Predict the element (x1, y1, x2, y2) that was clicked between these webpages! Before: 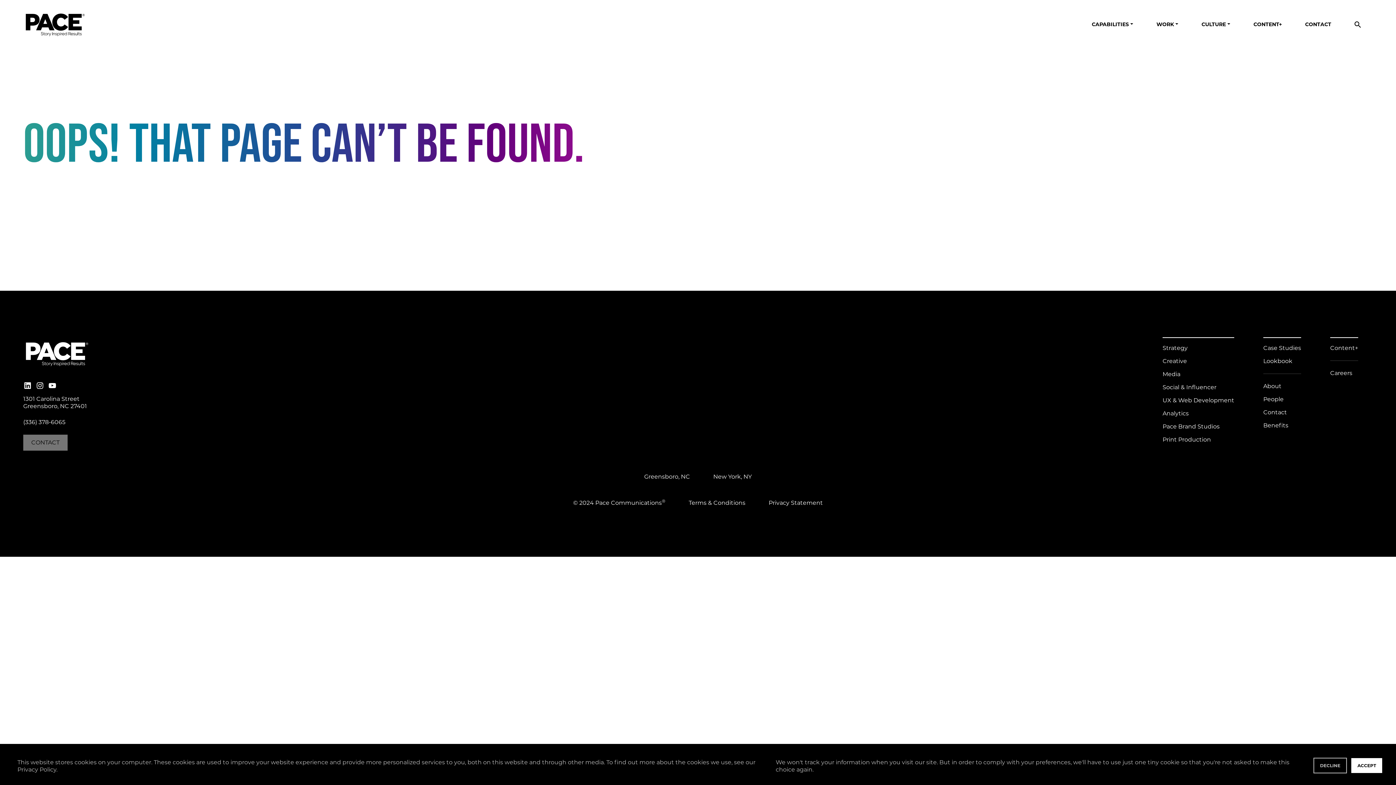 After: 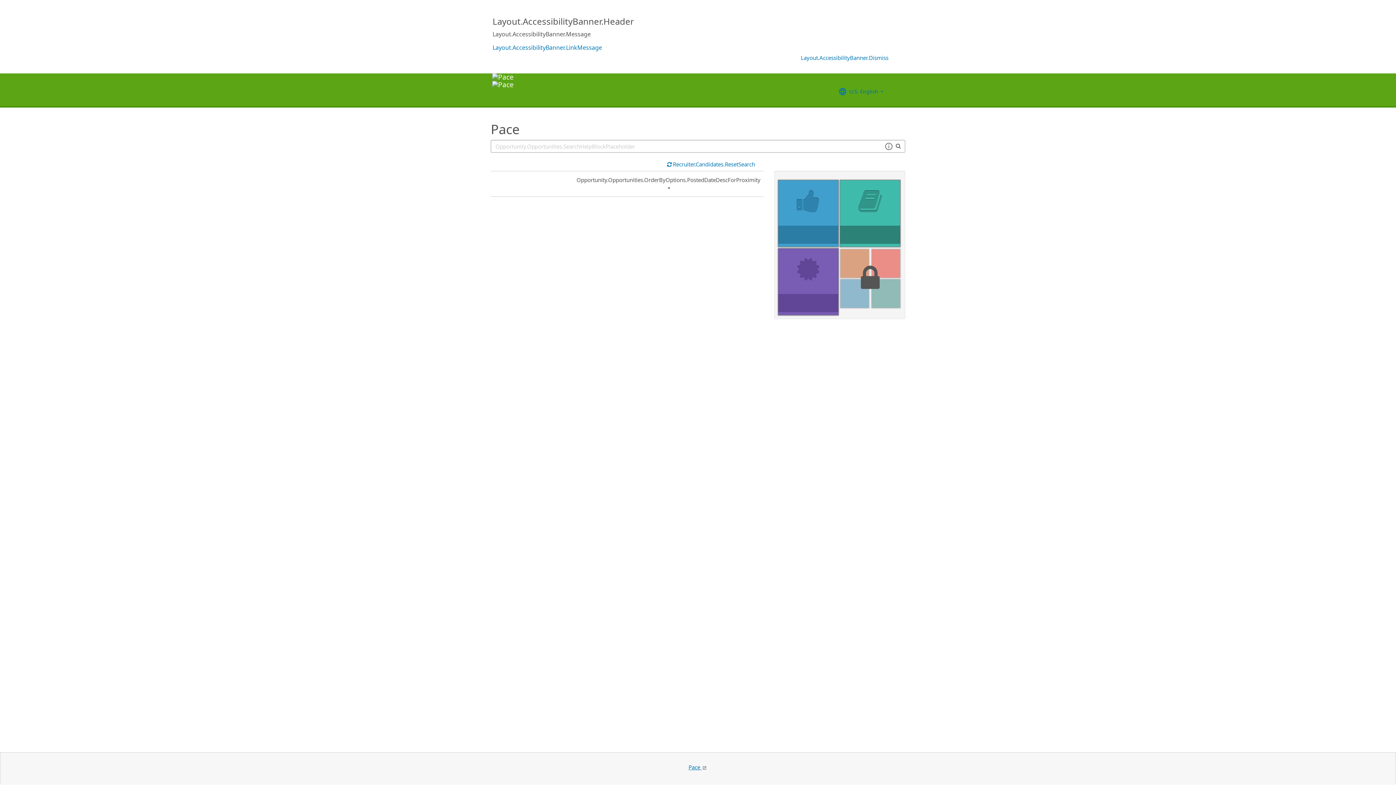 Action: bbox: (1330, 366, 1358, 380) label: Careers